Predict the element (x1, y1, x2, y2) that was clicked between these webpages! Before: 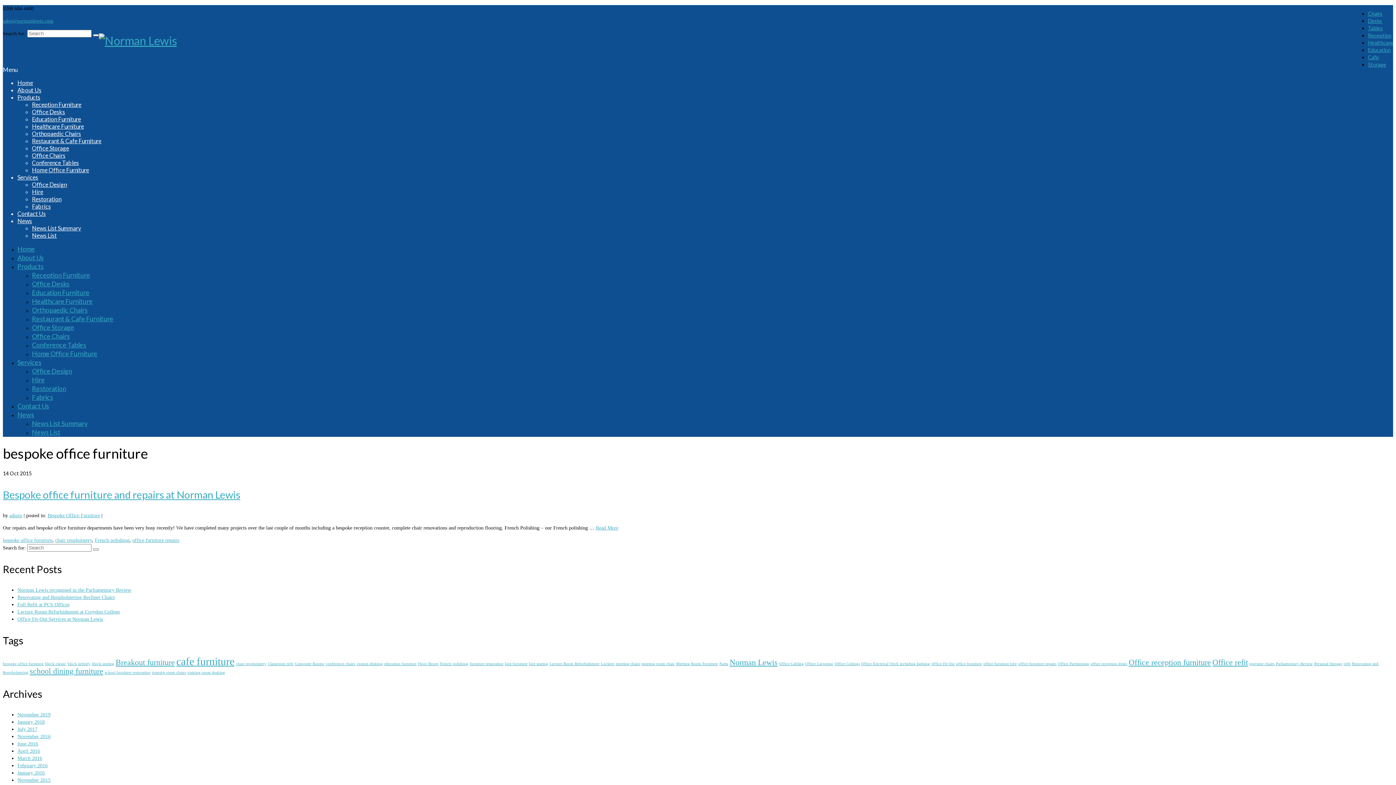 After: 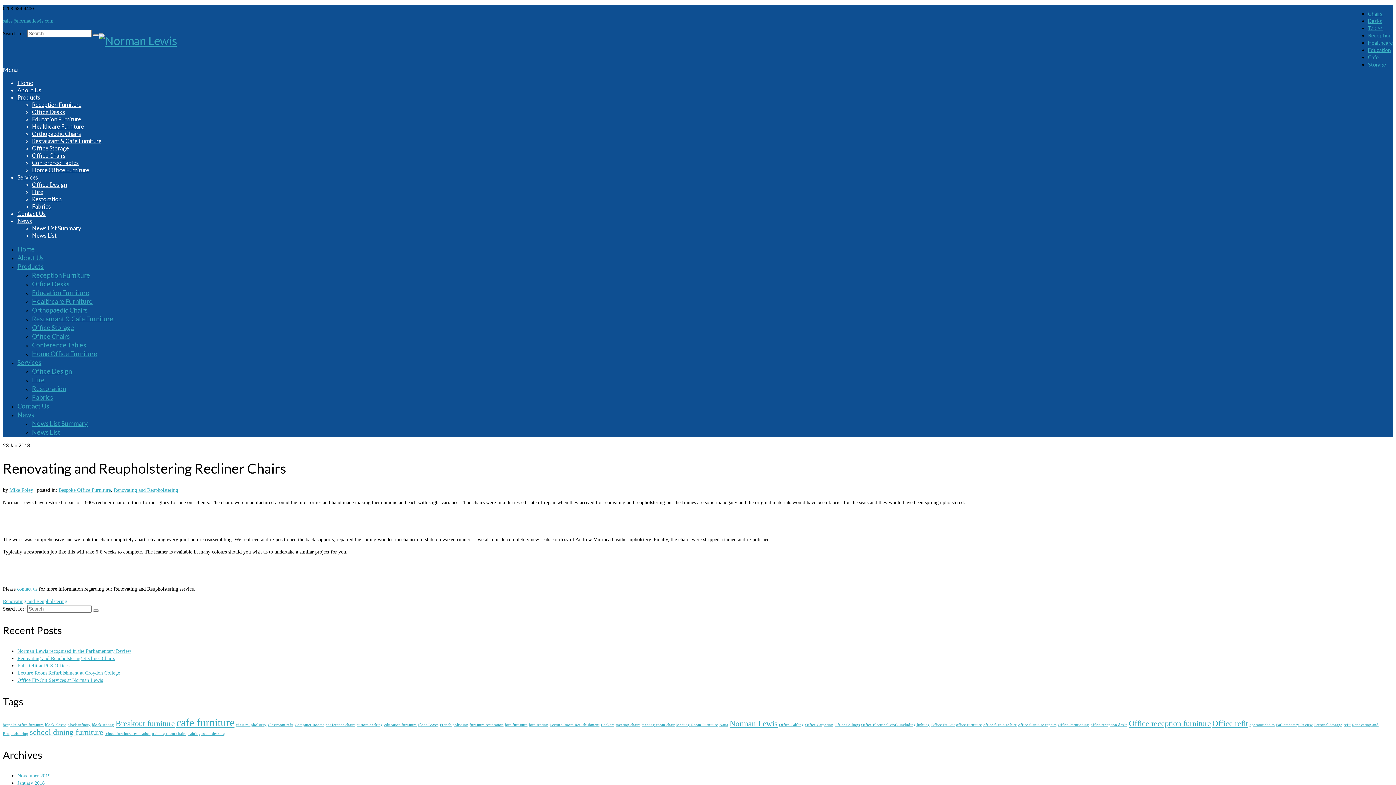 Action: bbox: (17, 594, 114, 600) label: Renovating and Reupholstering Recliner Chairs